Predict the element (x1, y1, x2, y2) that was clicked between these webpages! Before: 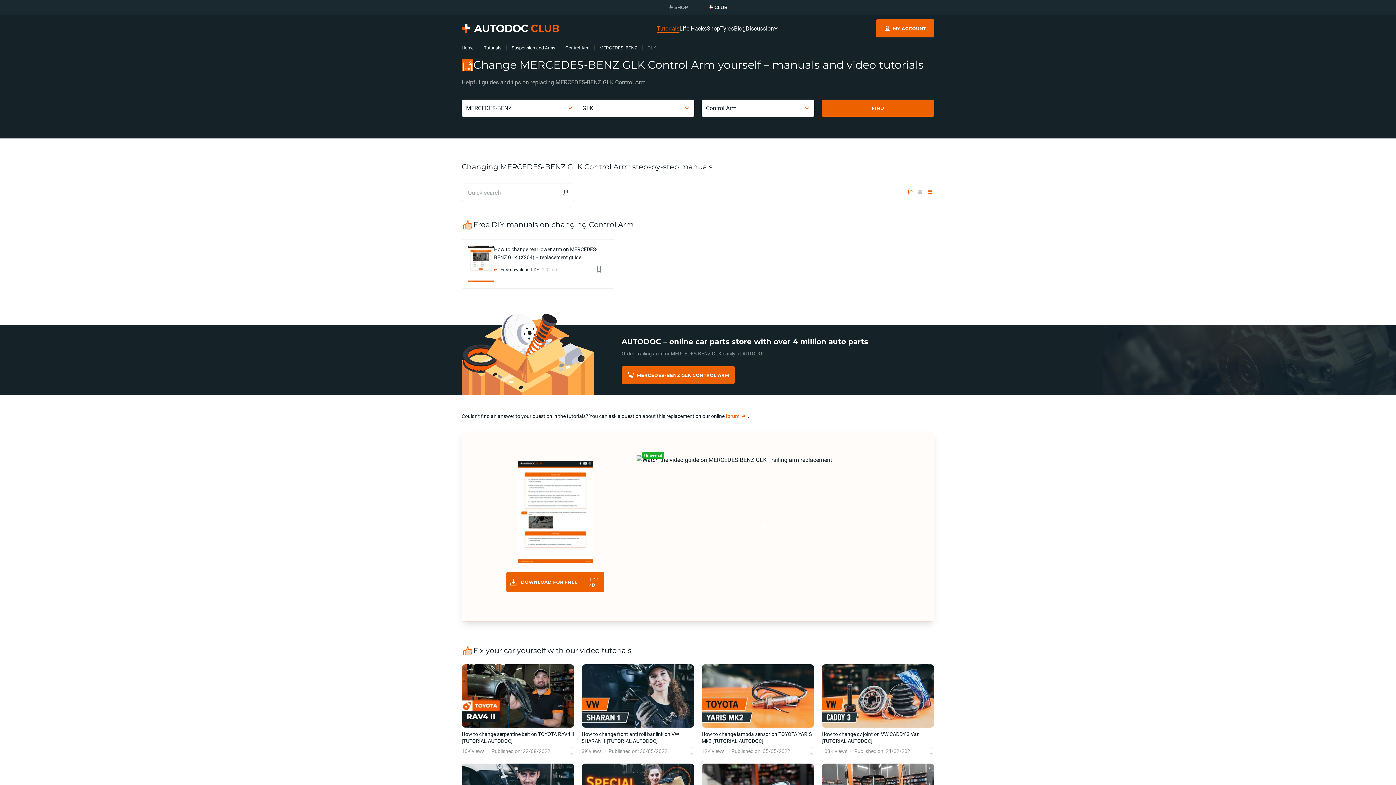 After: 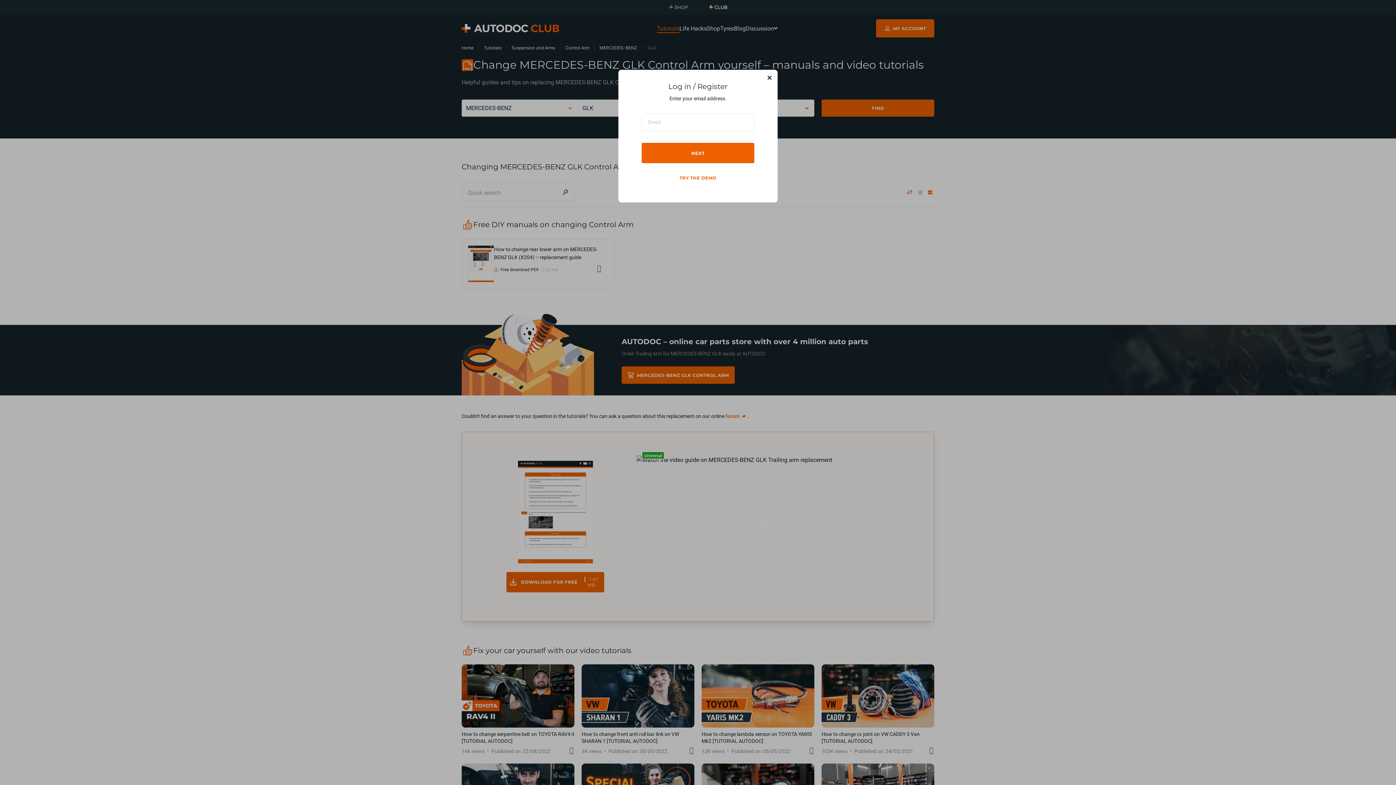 Action: bbox: (808, 747, 814, 754) label: Favourites